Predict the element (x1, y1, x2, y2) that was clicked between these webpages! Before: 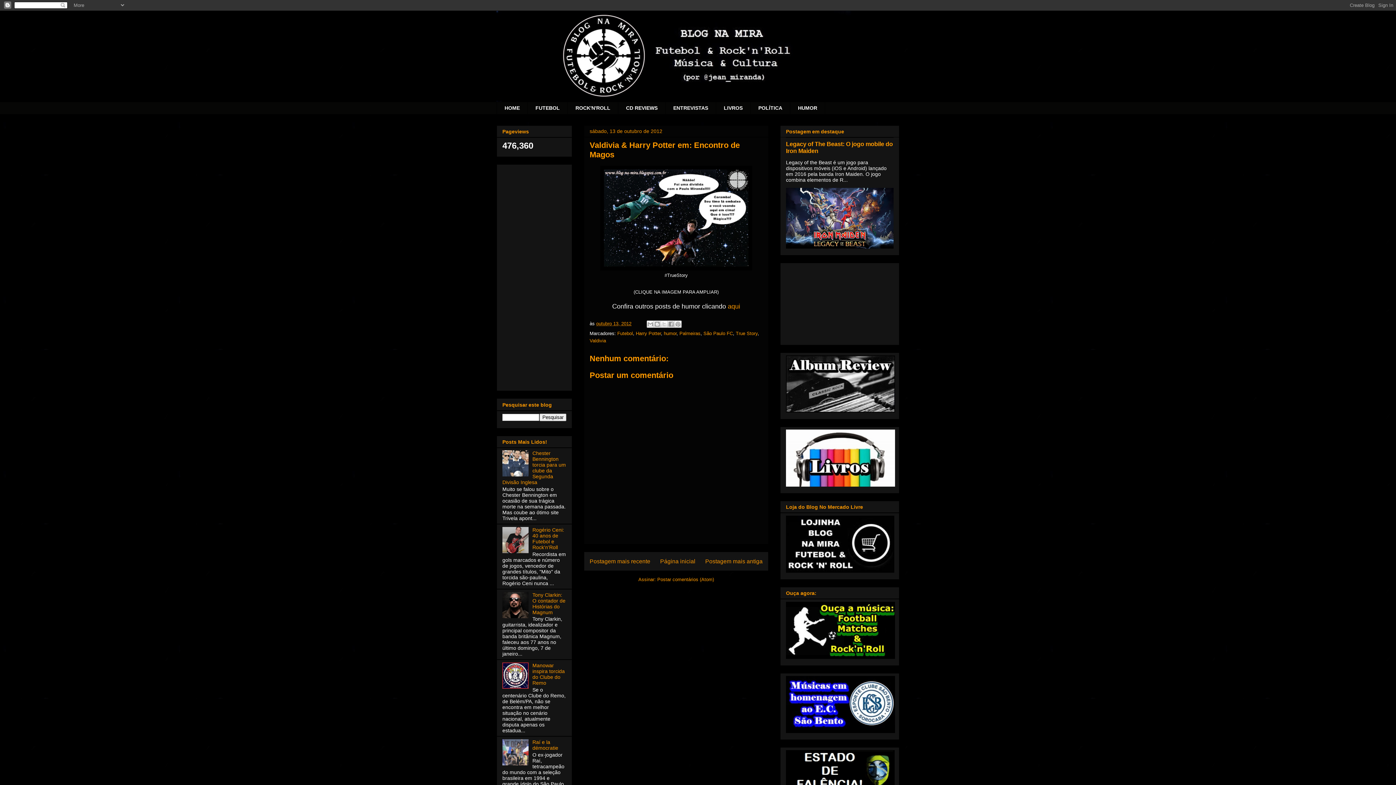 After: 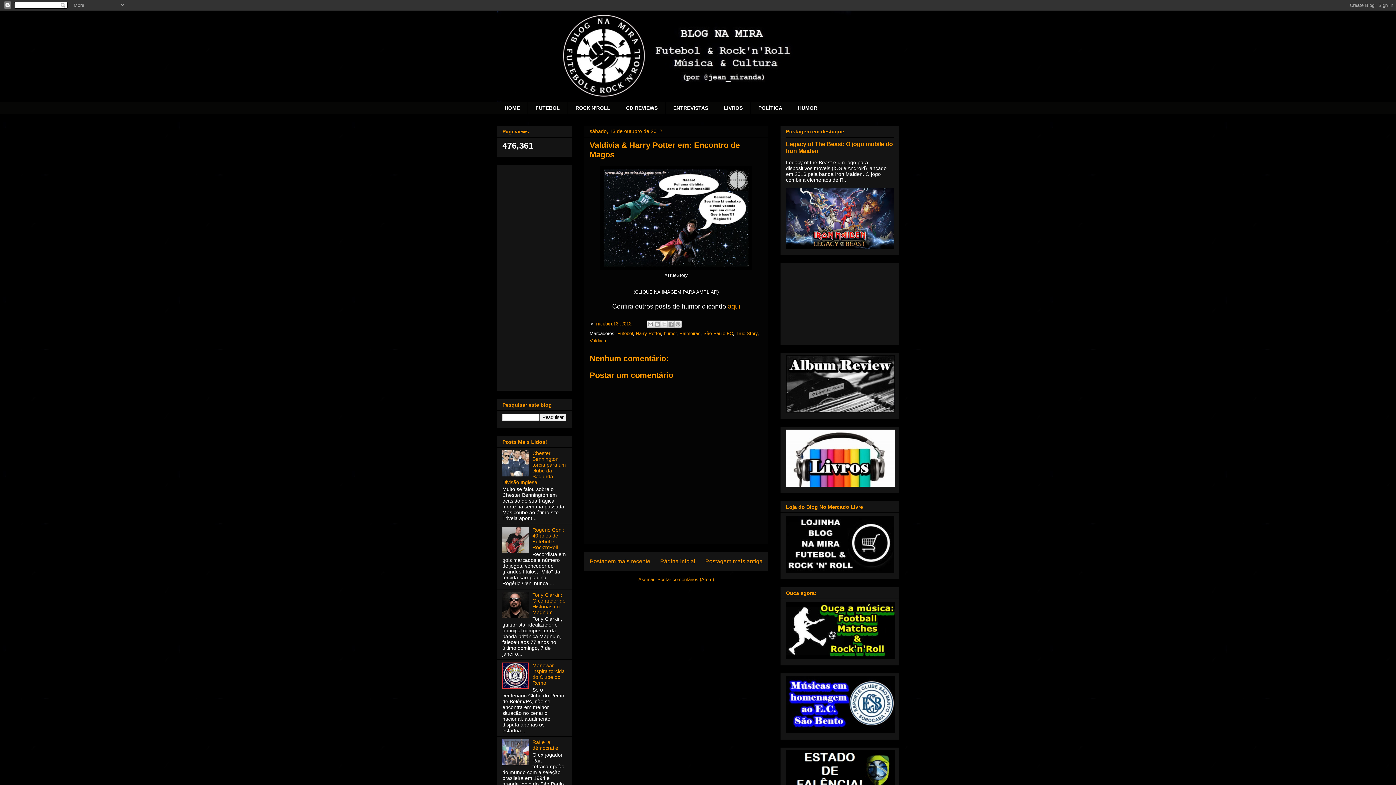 Action: label: outubro 13, 2012 bbox: (596, 321, 631, 326)